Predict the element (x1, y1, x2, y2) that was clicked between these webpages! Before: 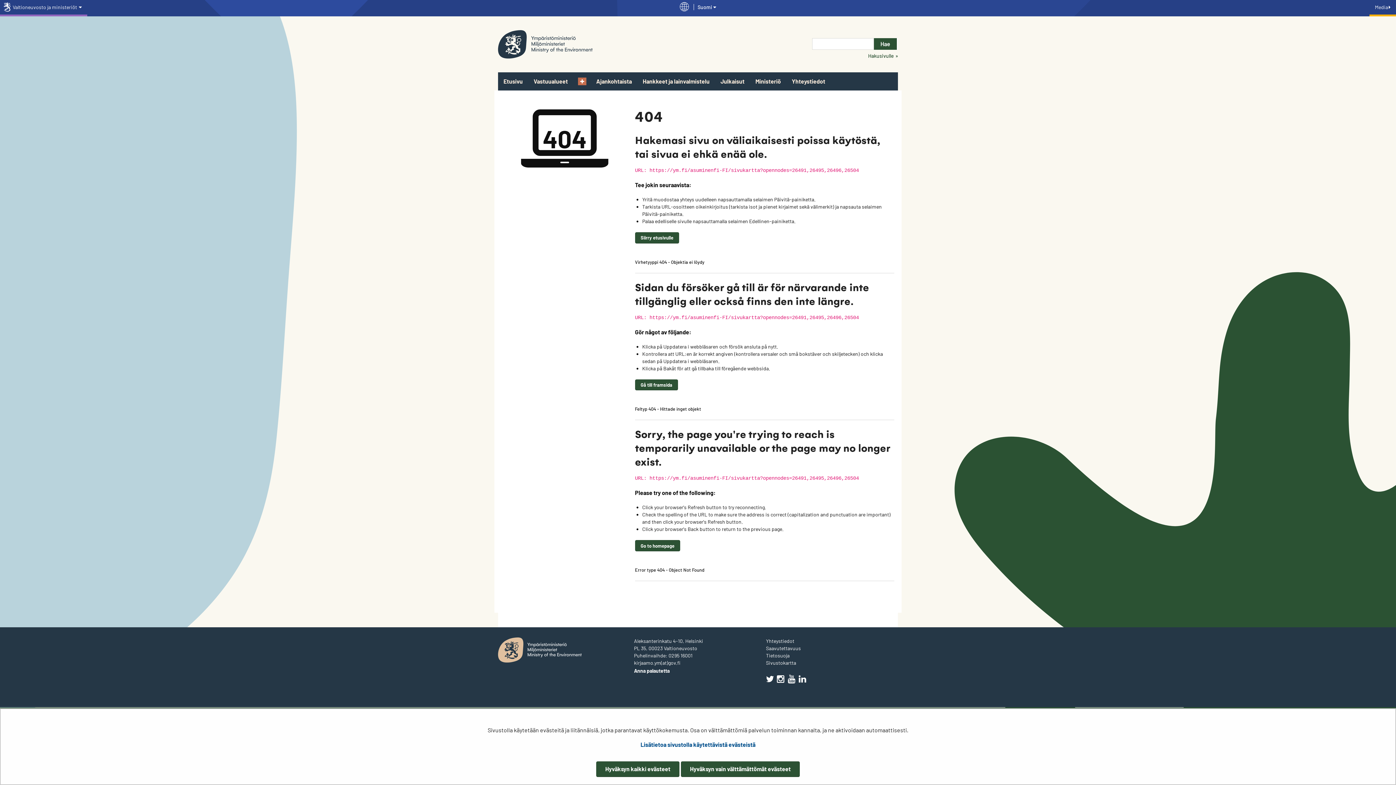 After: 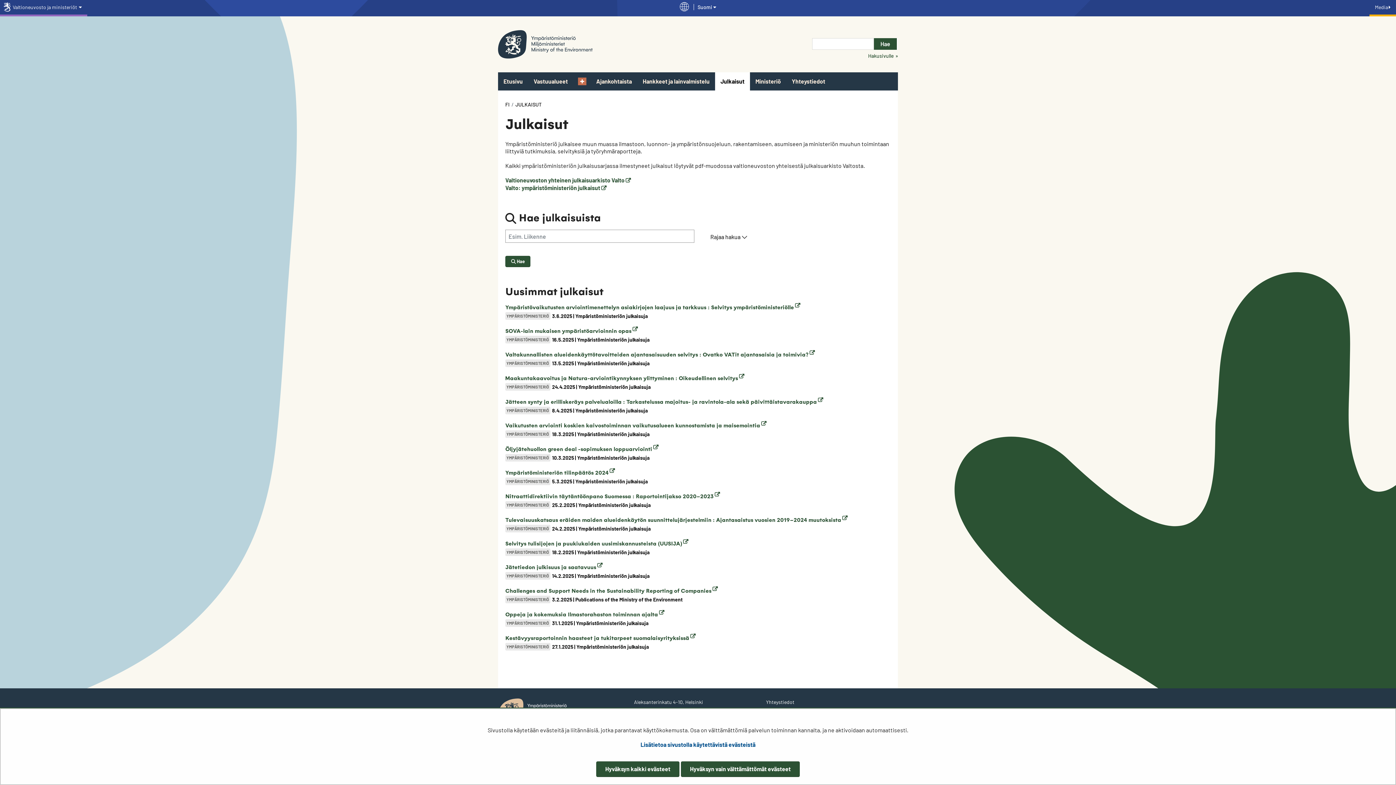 Action: bbox: (715, 72, 750, 90) label: Julkaisut